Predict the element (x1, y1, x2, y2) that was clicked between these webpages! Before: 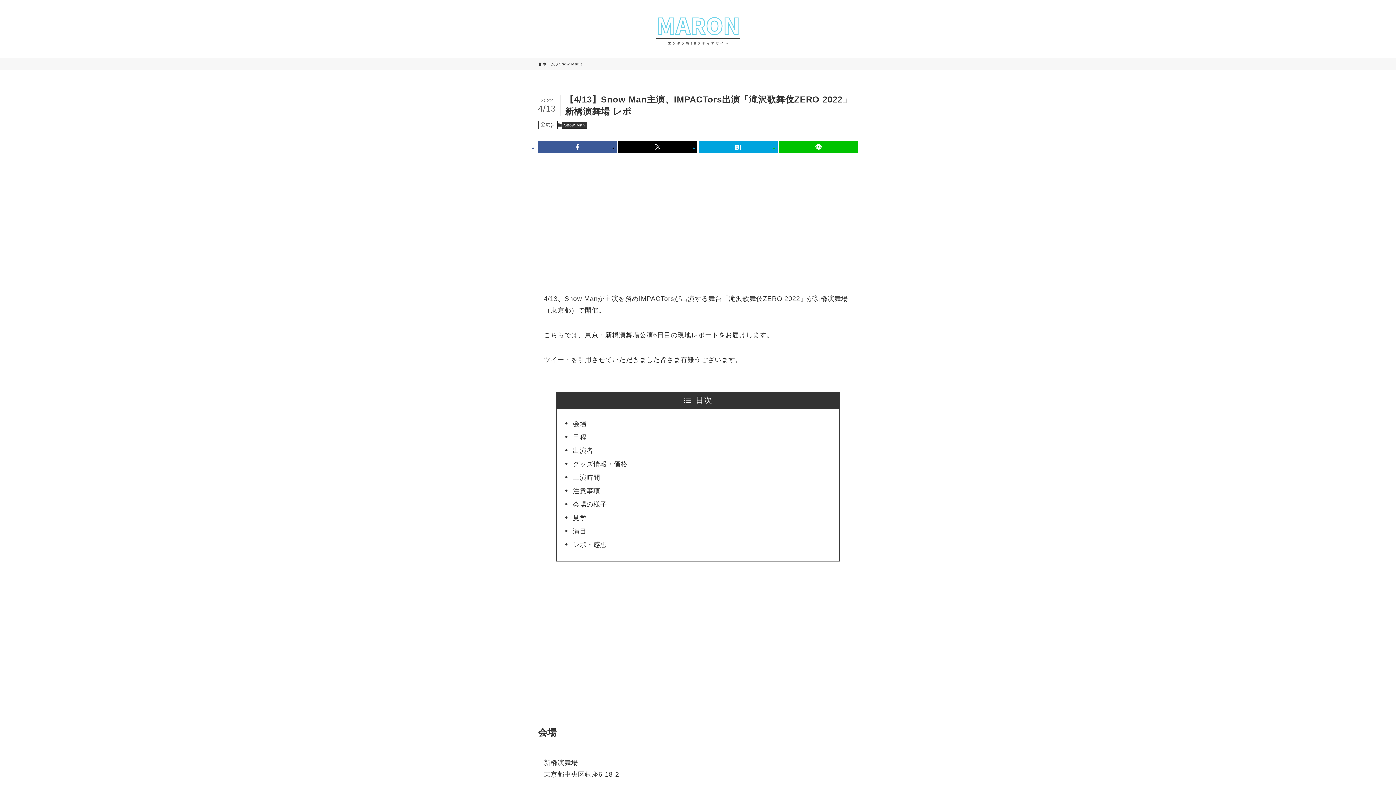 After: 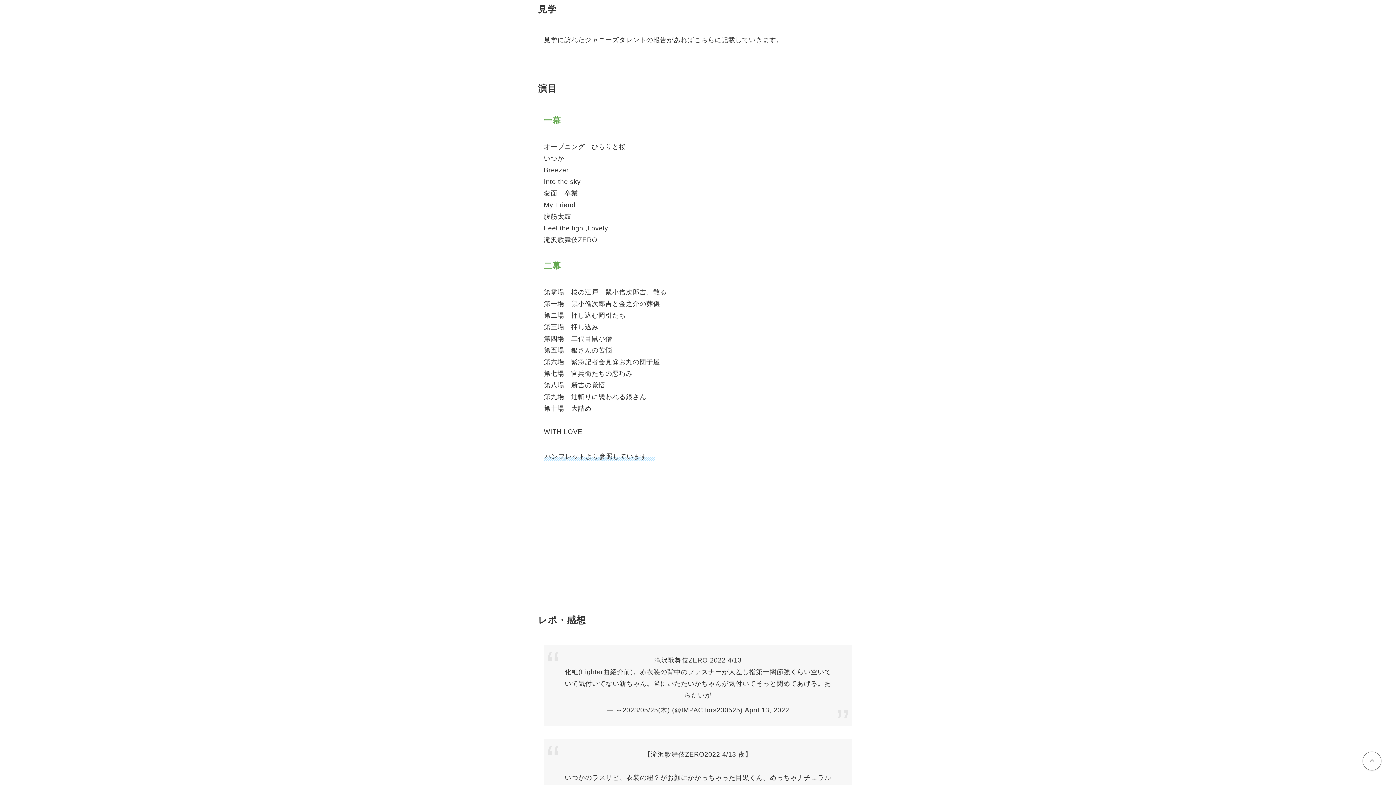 Action: label: 見学 bbox: (573, 514, 586, 521)